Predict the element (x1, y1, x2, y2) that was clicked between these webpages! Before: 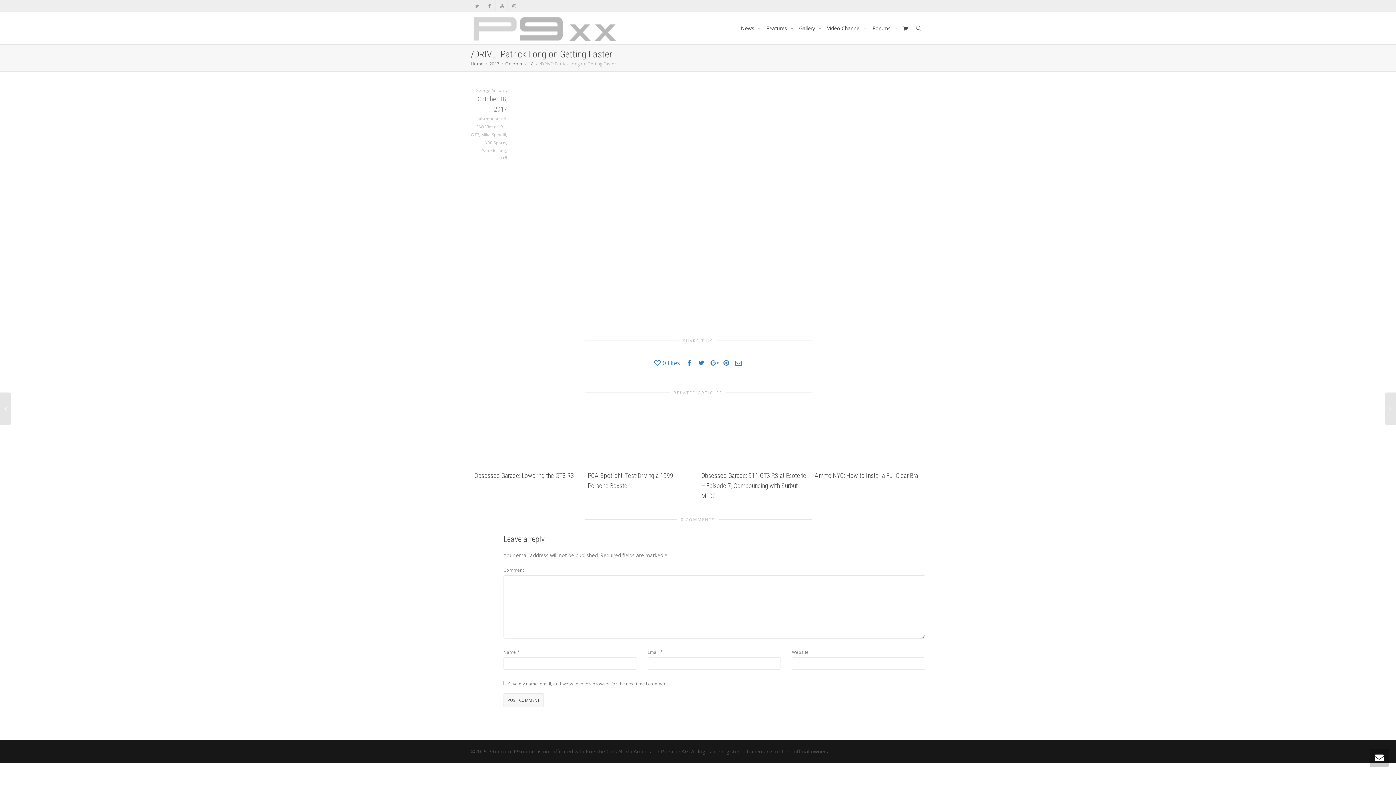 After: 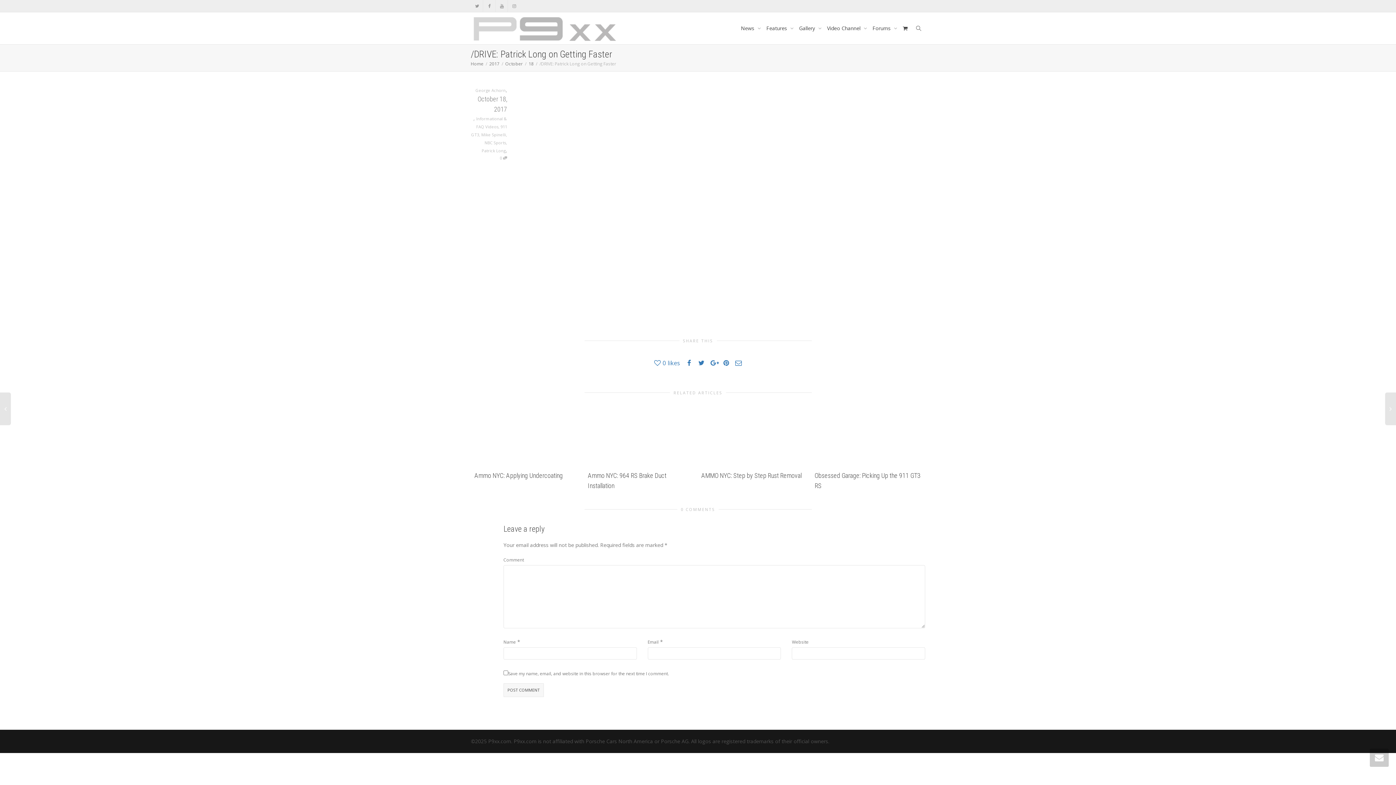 Action: bbox: (470, 107, 507, 112) label: October 18, 2017